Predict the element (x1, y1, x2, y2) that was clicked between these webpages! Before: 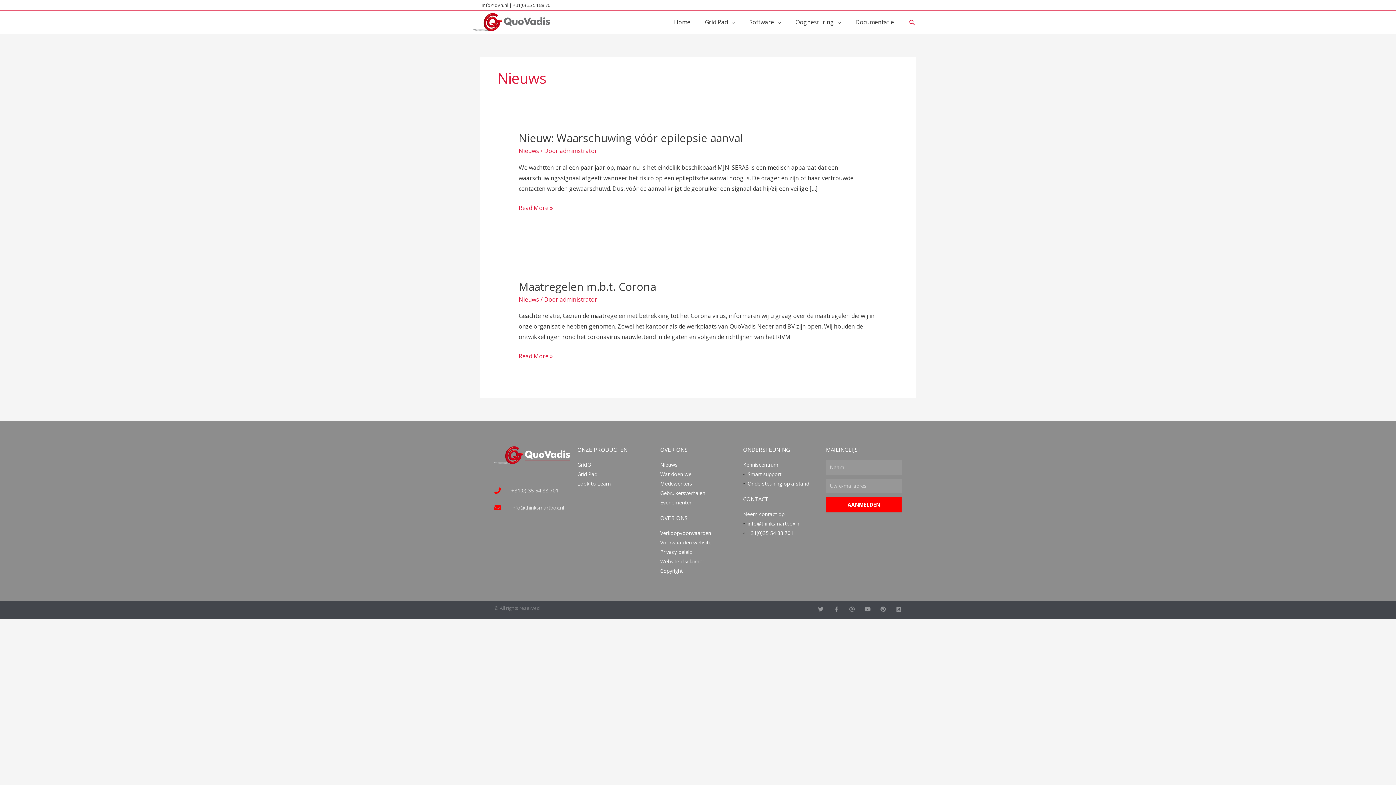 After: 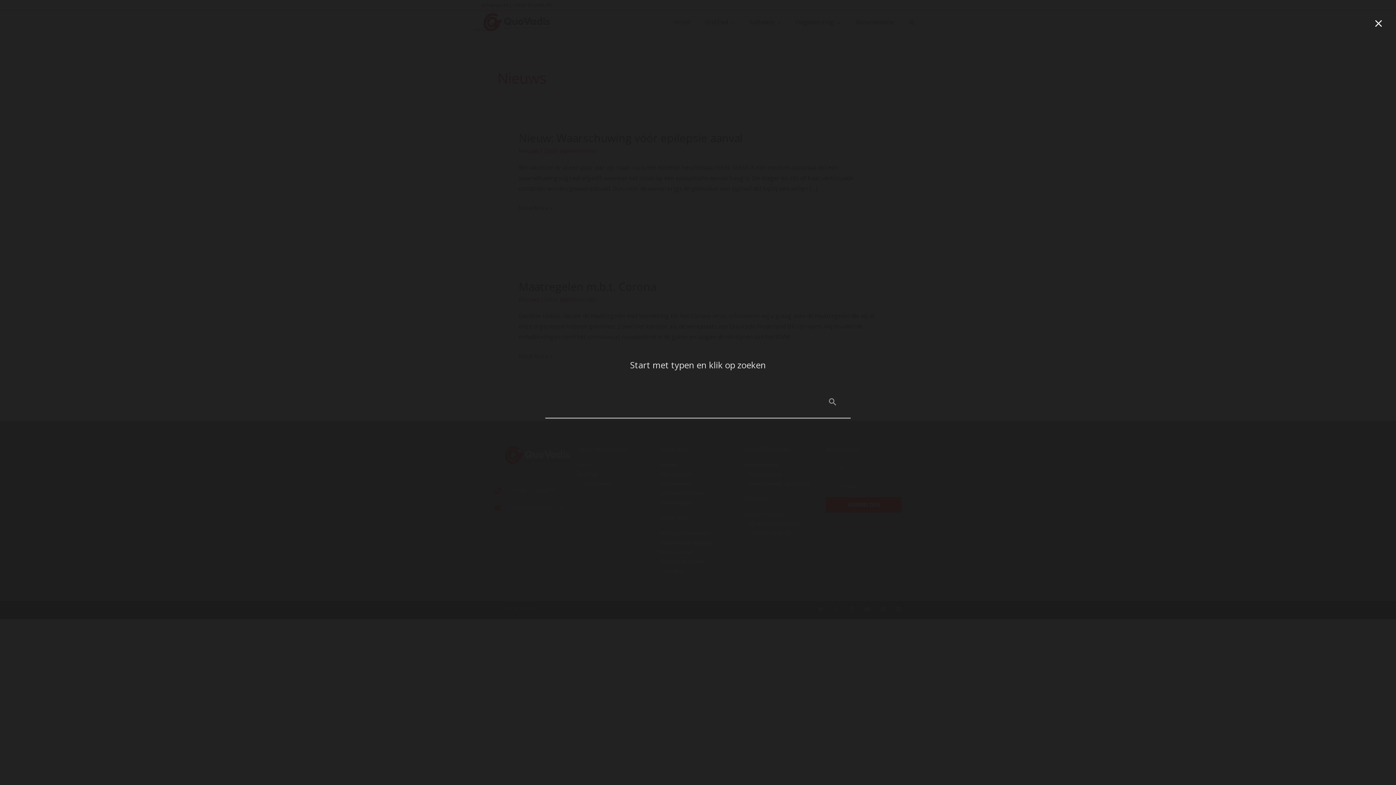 Action: label: Search icon link bbox: (908, 17, 916, 27)